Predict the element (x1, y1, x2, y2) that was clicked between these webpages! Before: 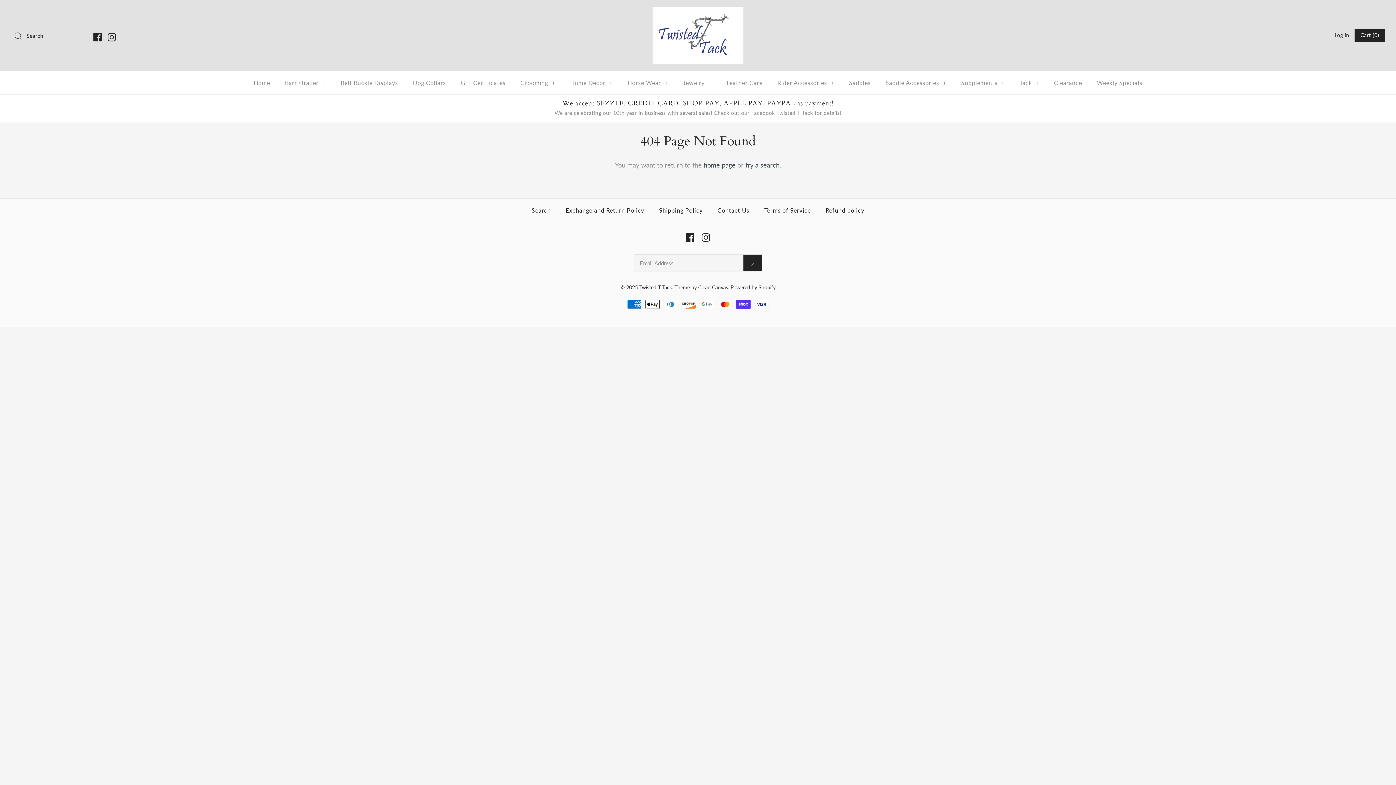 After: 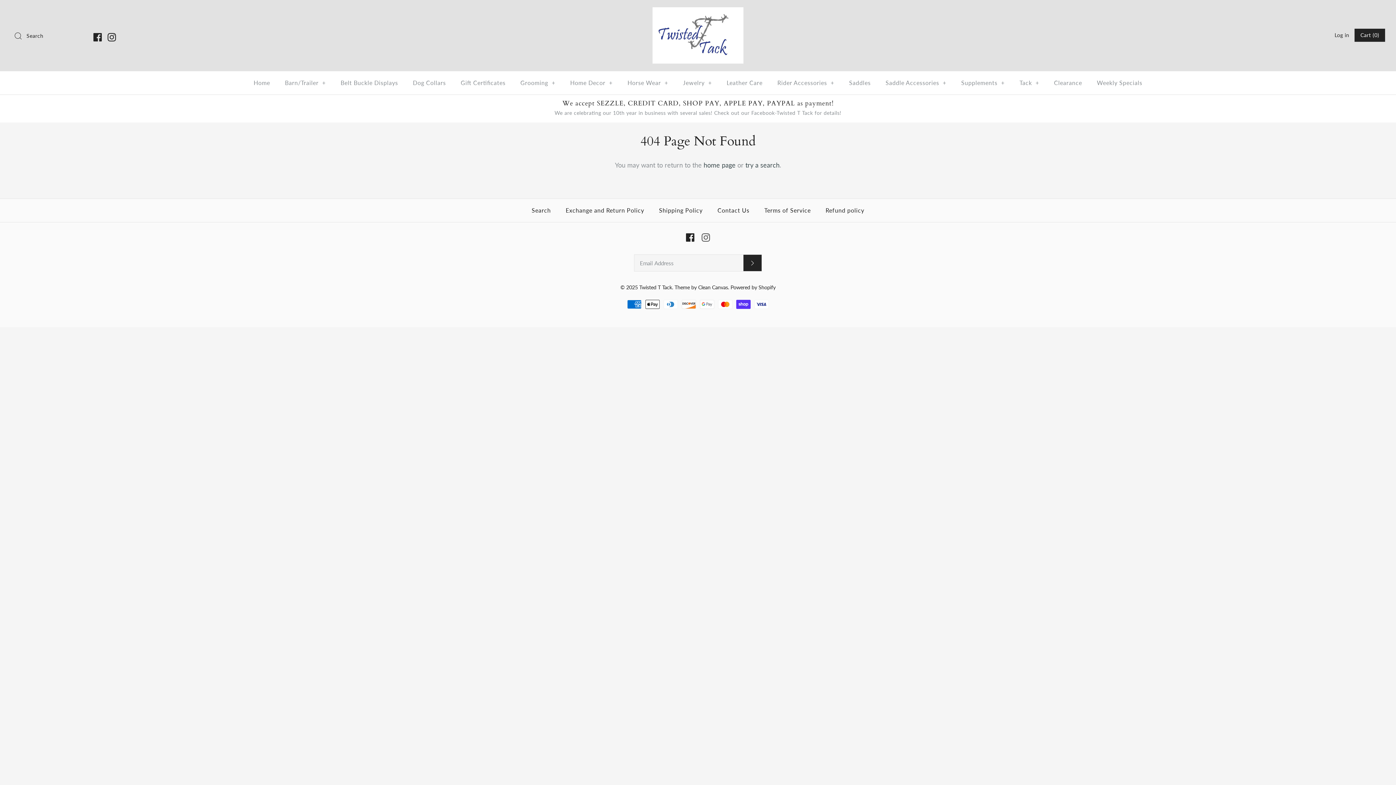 Action: bbox: (701, 233, 710, 241)